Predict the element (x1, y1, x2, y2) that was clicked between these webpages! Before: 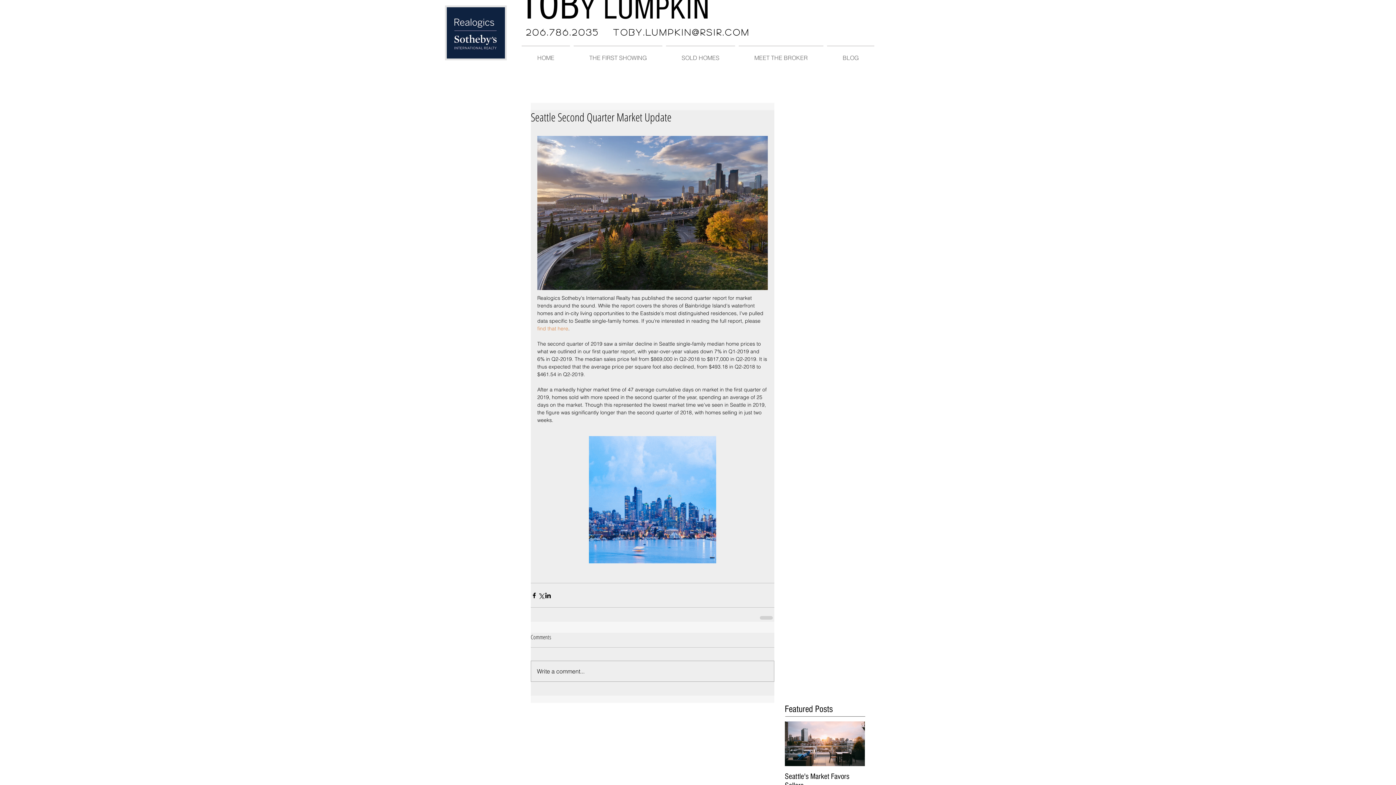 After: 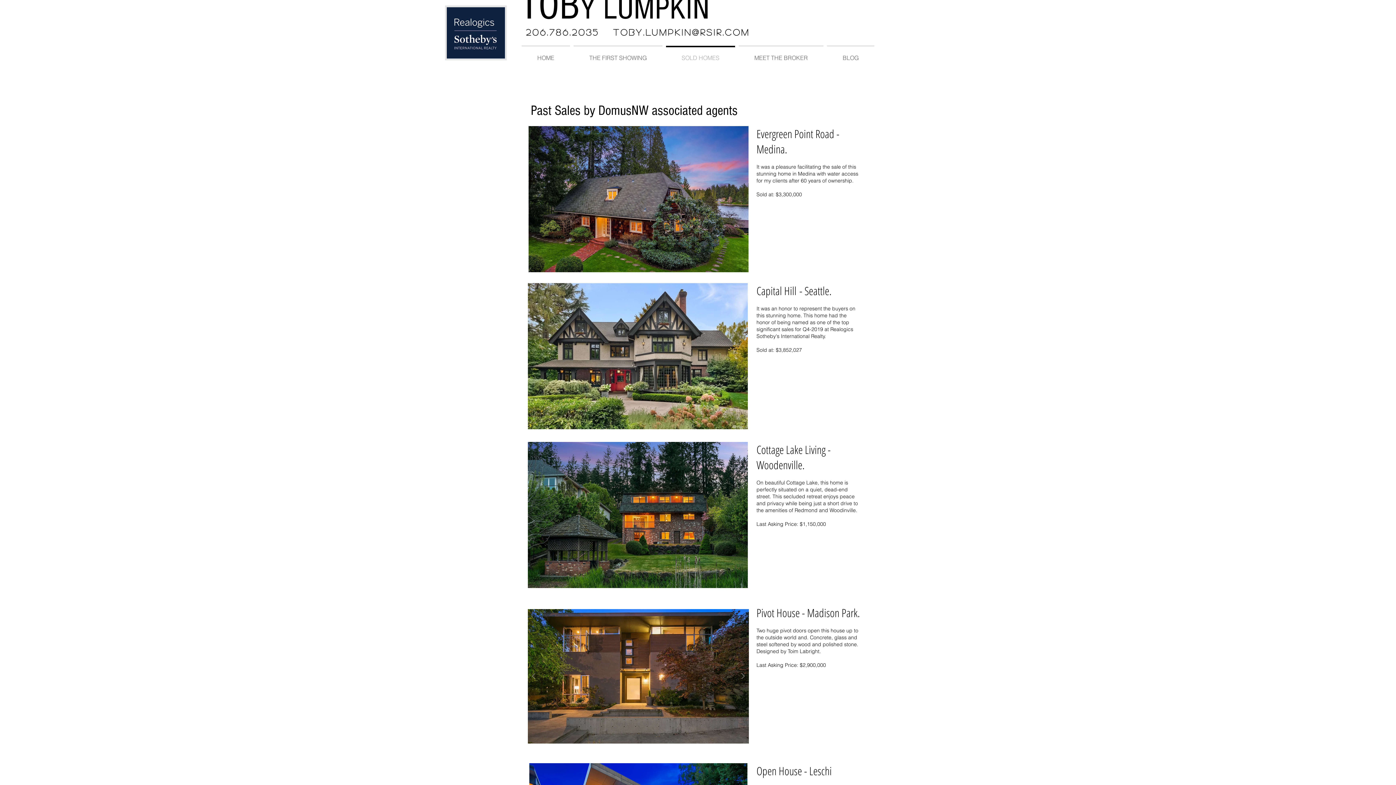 Action: label: SOLD HOMES bbox: (664, 45, 737, 63)